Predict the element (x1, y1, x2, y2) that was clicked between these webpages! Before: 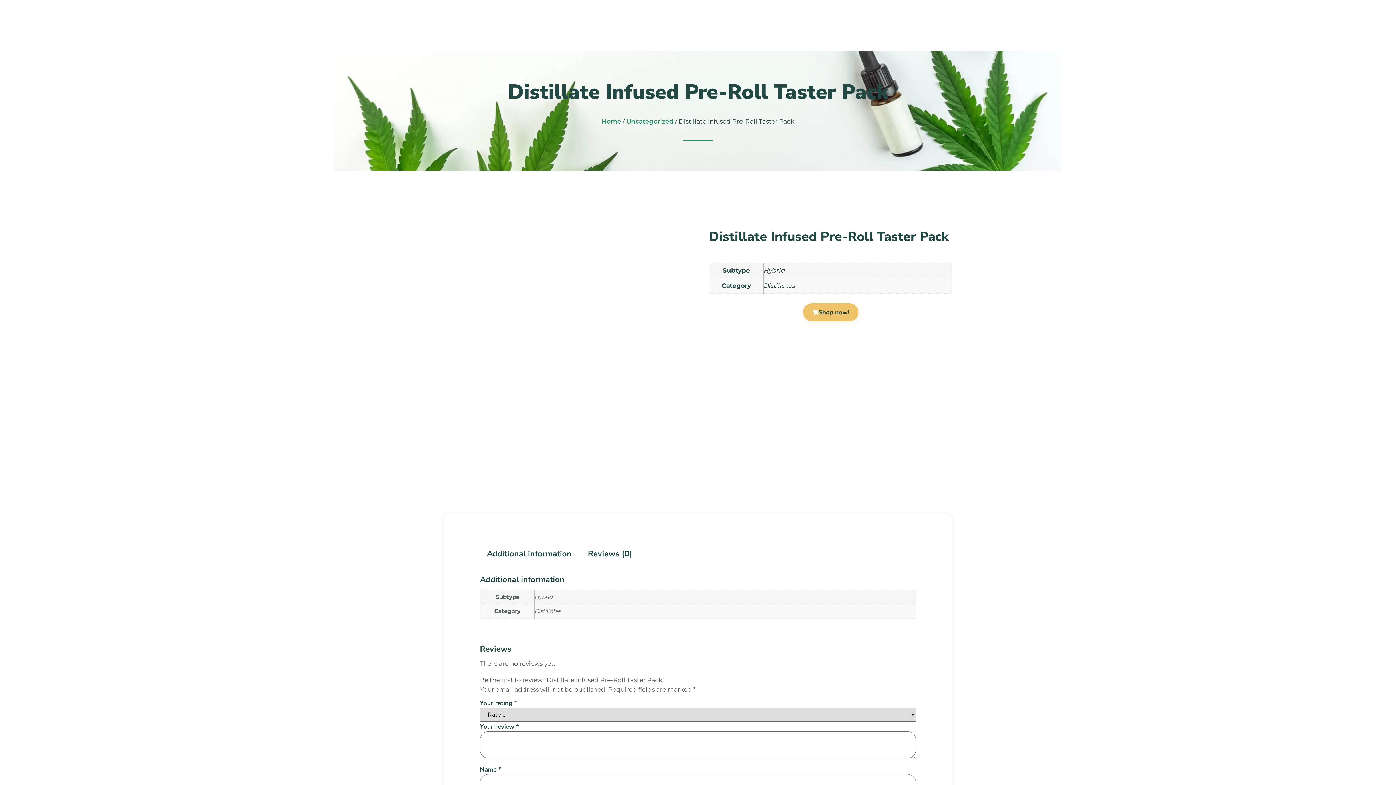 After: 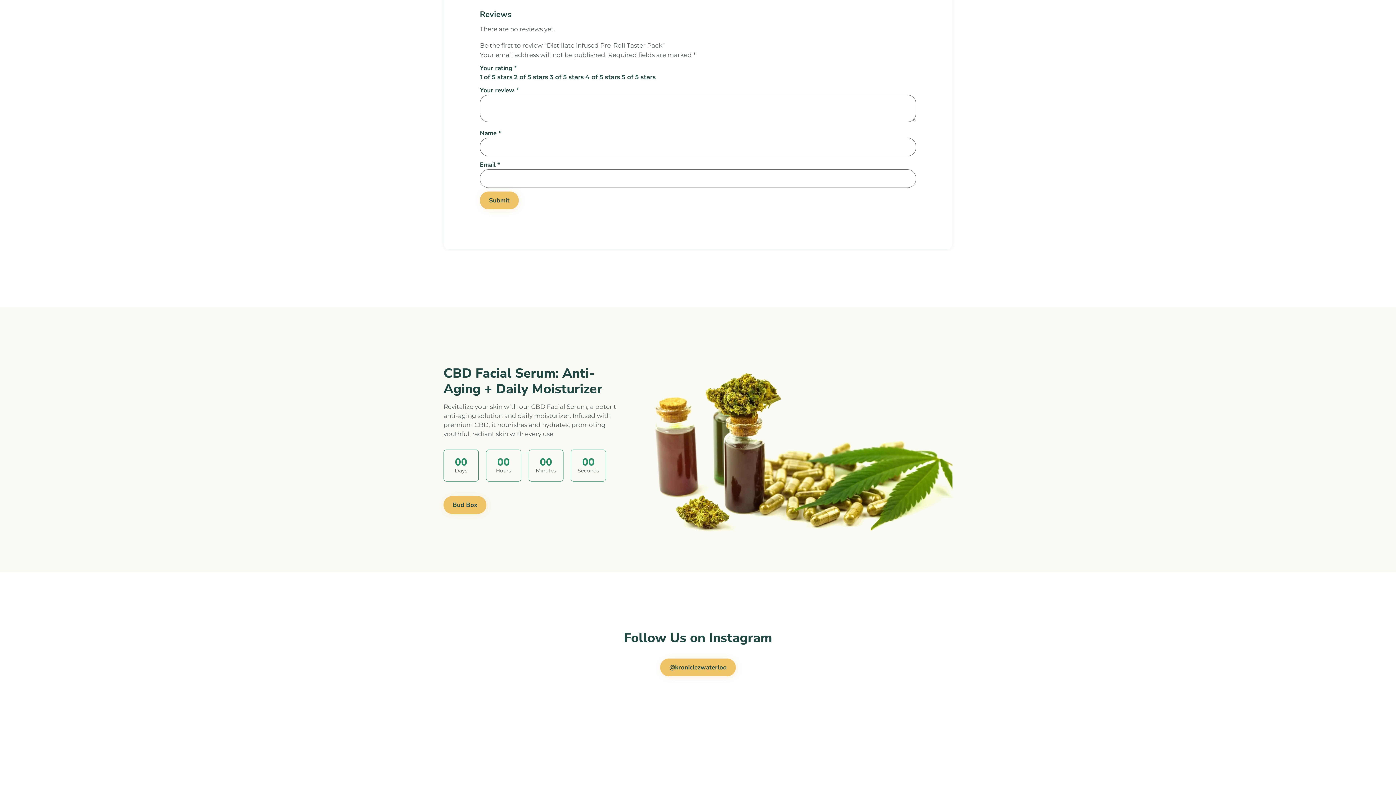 Action: label: Reviews (0) bbox: (578, 543, 642, 564)